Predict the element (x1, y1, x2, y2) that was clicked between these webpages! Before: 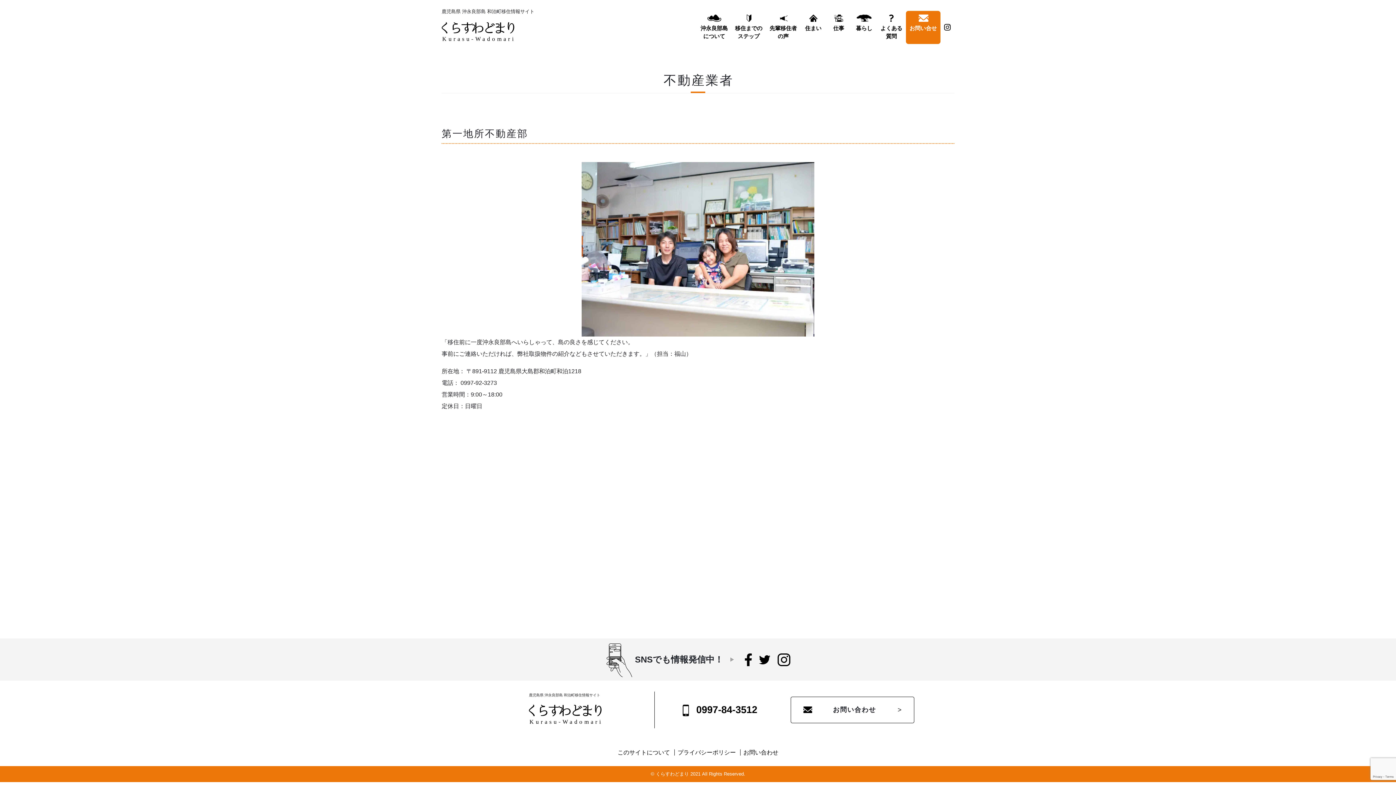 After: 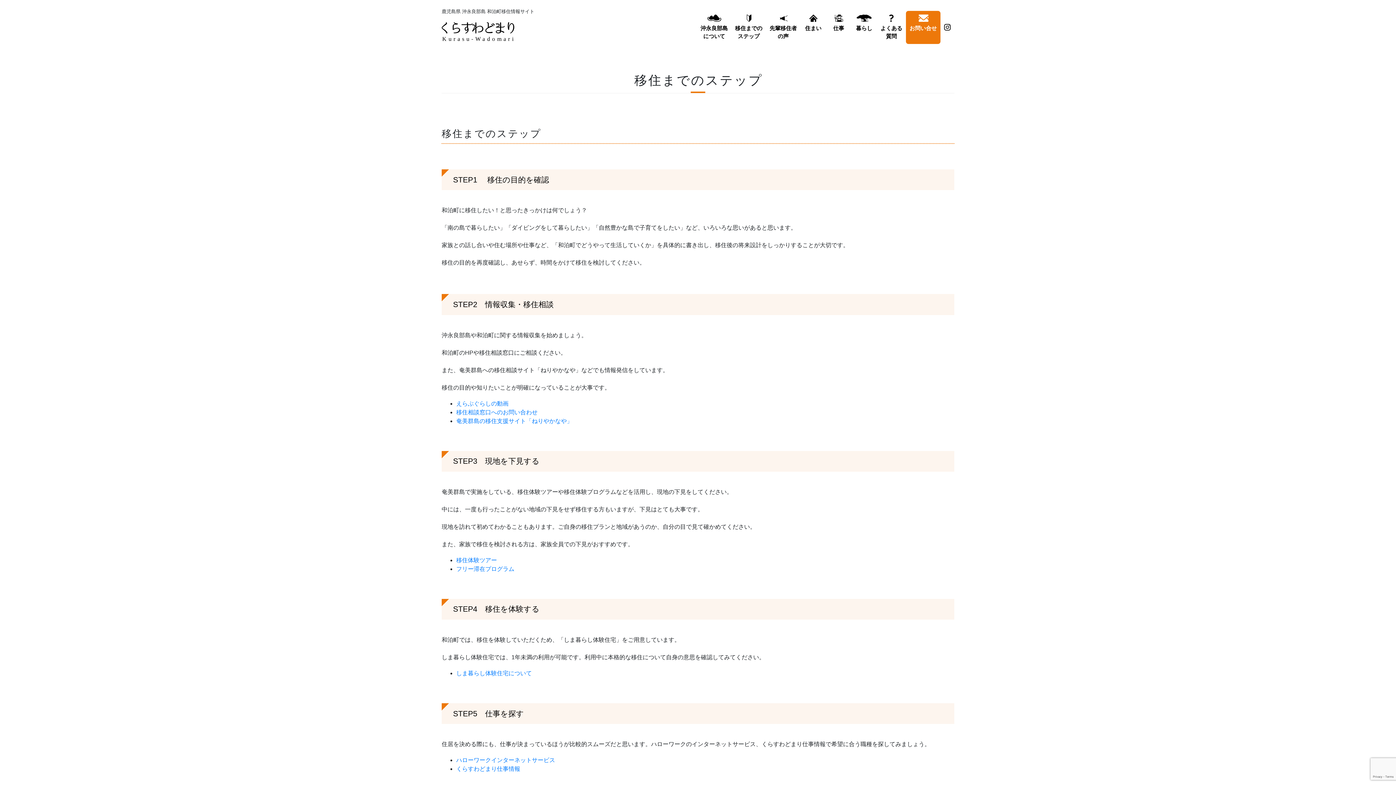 Action: label: 移住までの
ステップ bbox: (731, 10, 766, 43)